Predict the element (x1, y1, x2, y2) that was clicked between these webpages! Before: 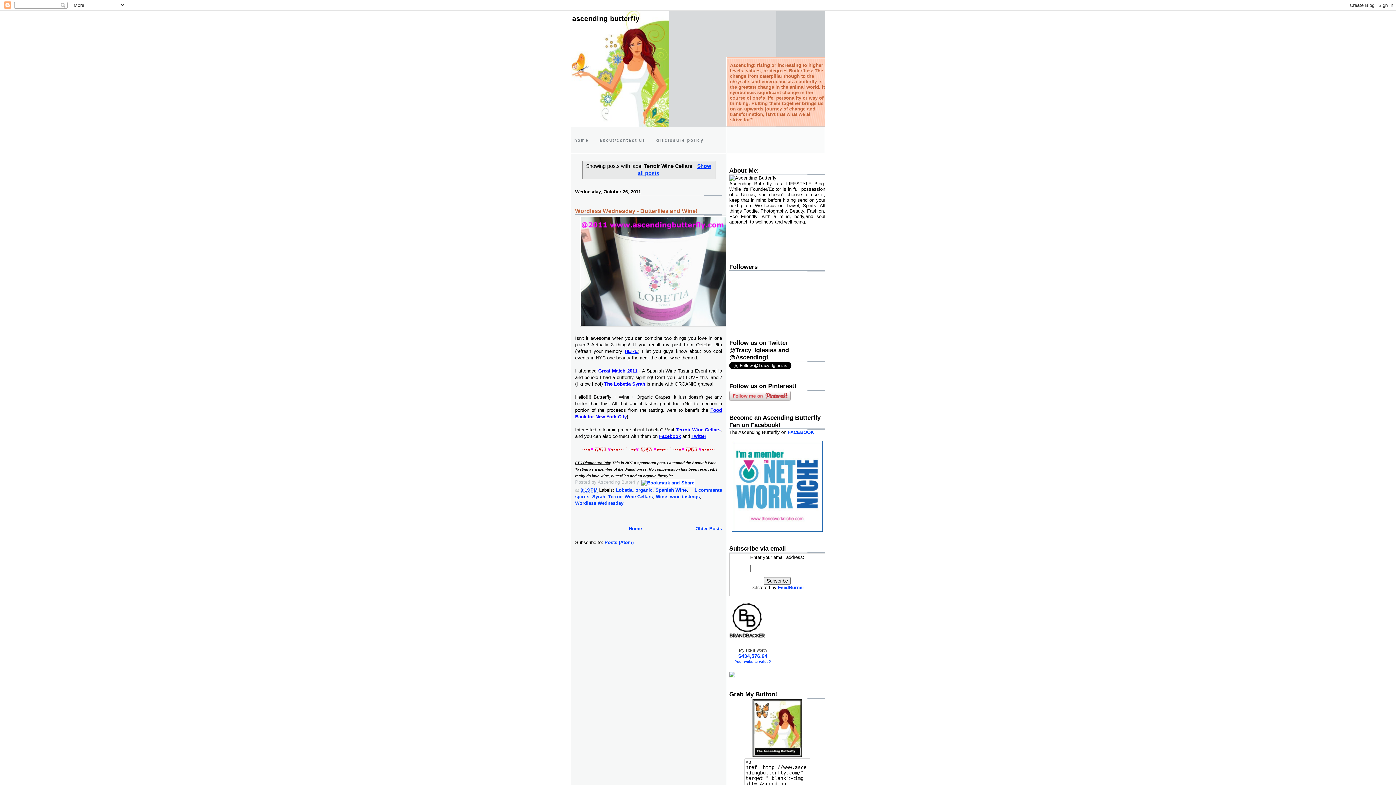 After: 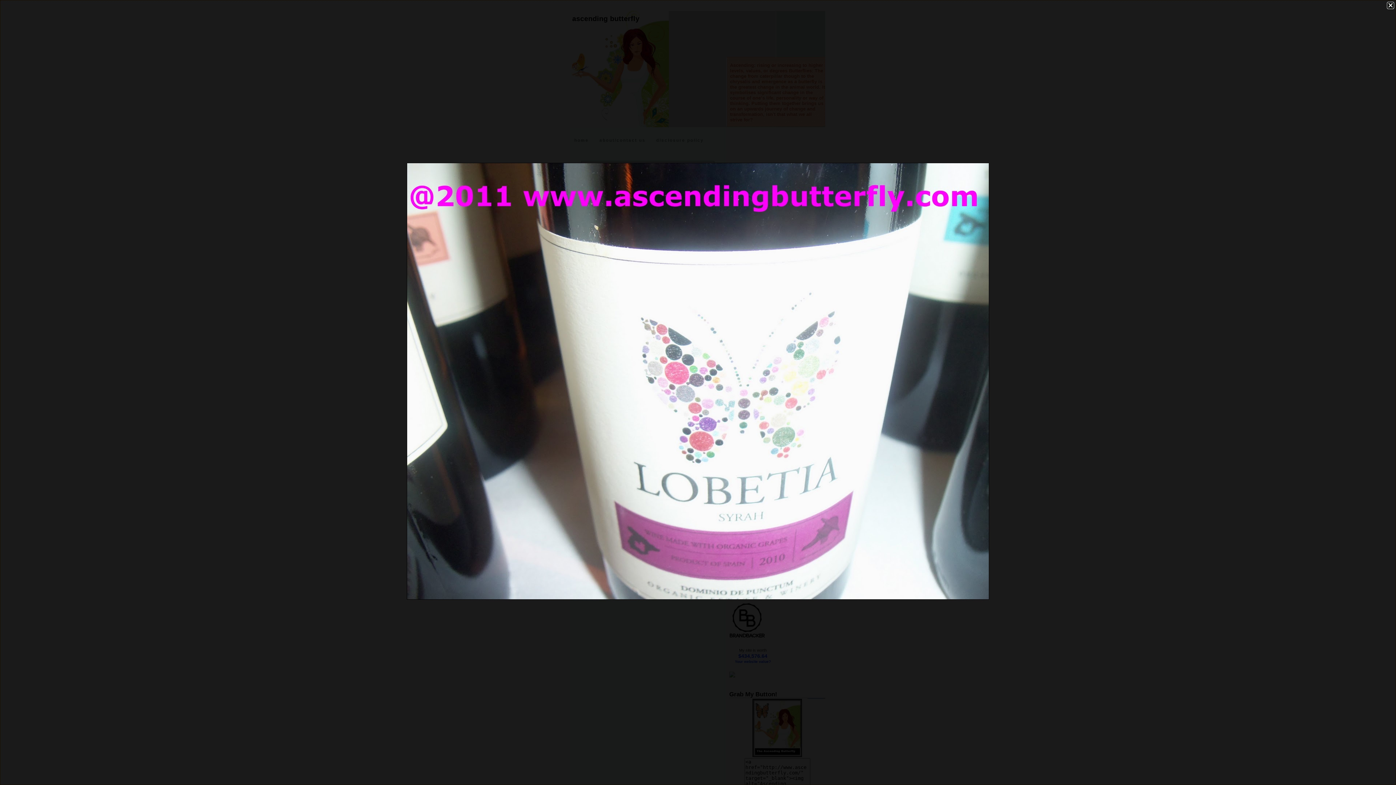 Action: bbox: (580, 322, 727, 328)